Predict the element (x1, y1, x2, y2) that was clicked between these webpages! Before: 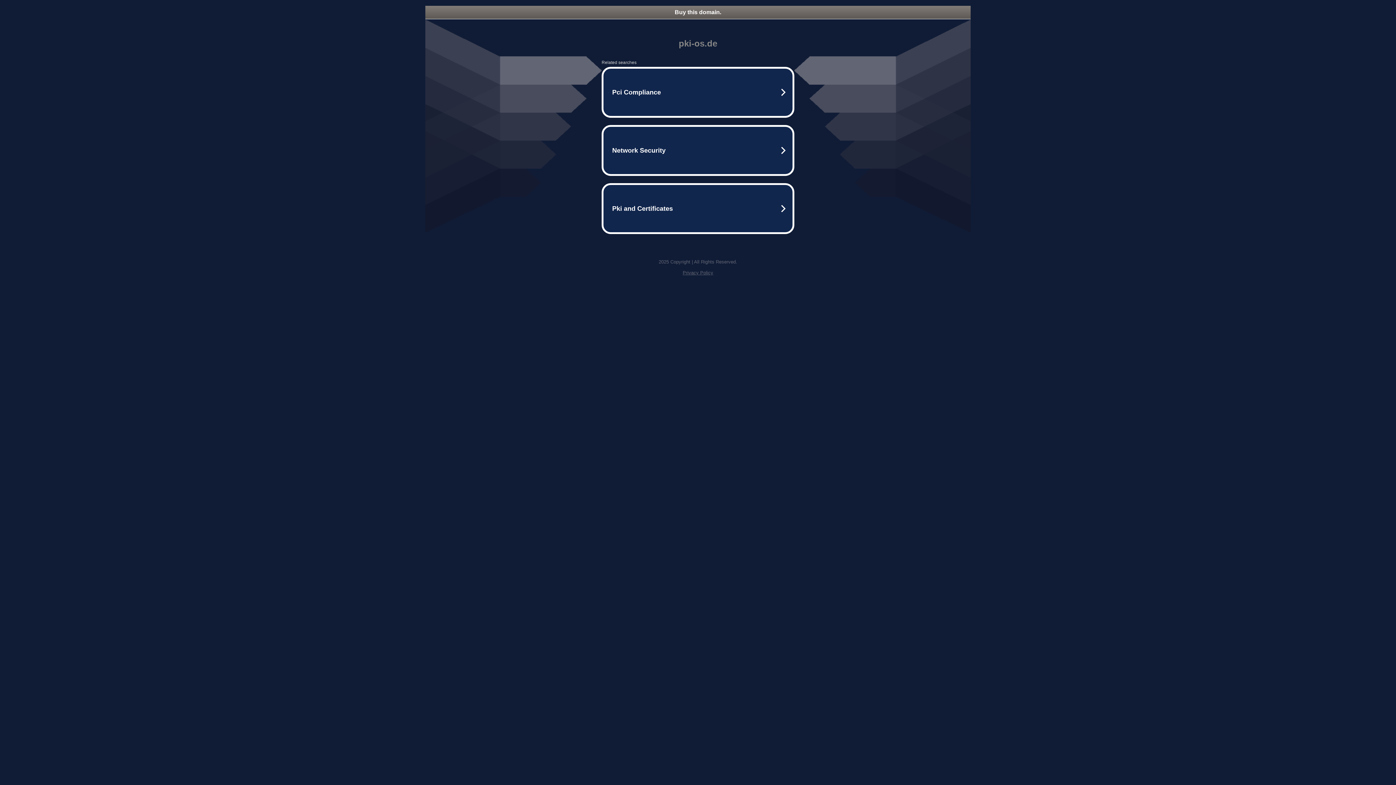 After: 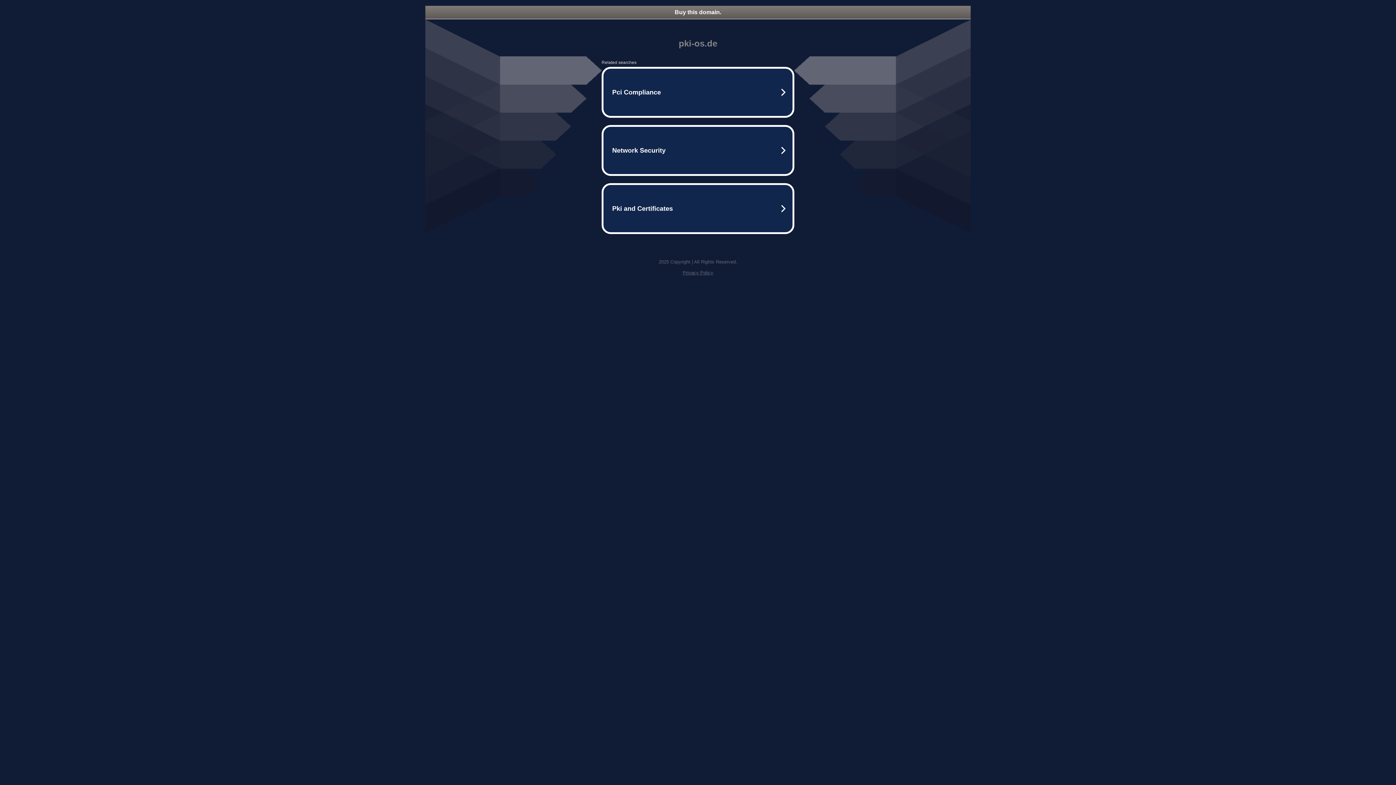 Action: bbox: (425, 5, 970, 18) label: Buy this domain.